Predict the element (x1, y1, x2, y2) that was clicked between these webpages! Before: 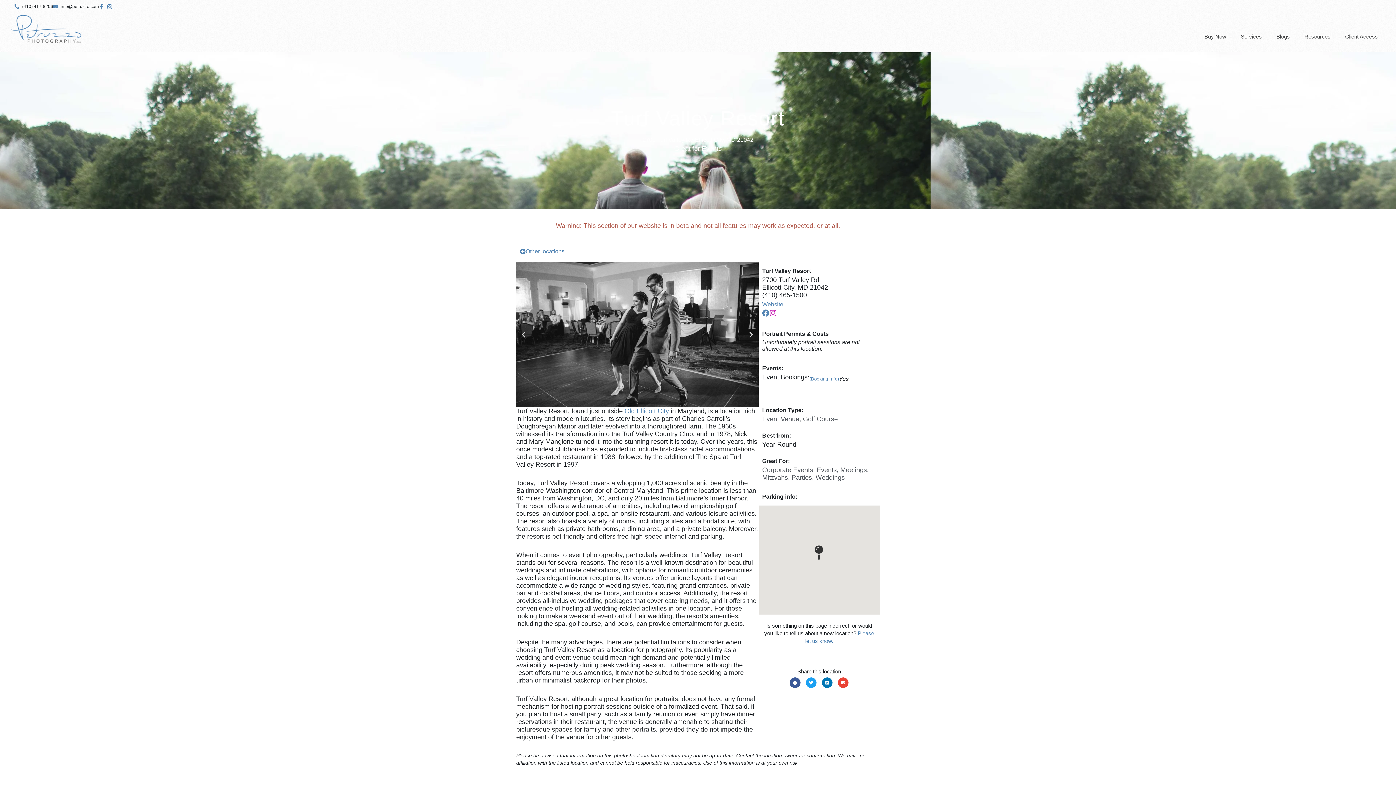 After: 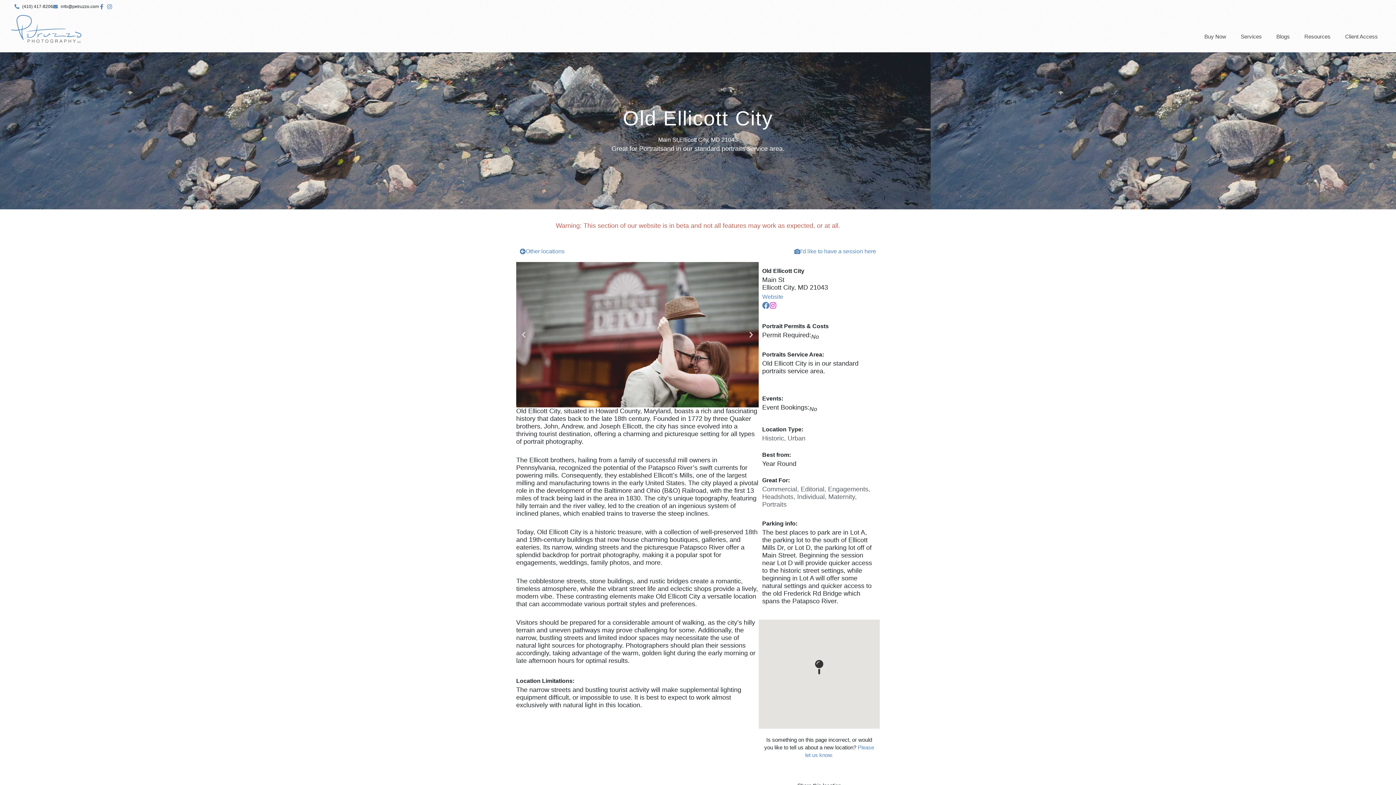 Action: label: Old Ellicott City bbox: (624, 407, 669, 414)